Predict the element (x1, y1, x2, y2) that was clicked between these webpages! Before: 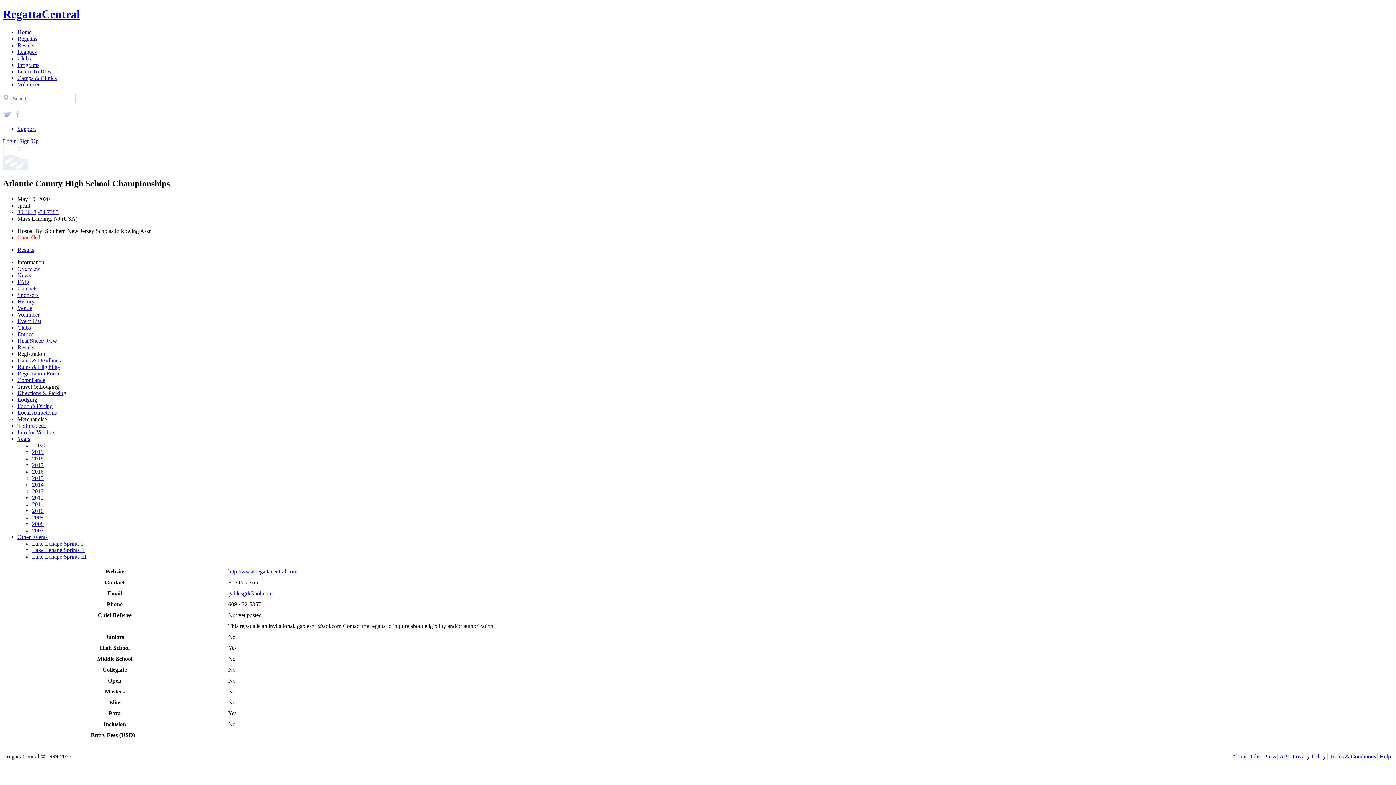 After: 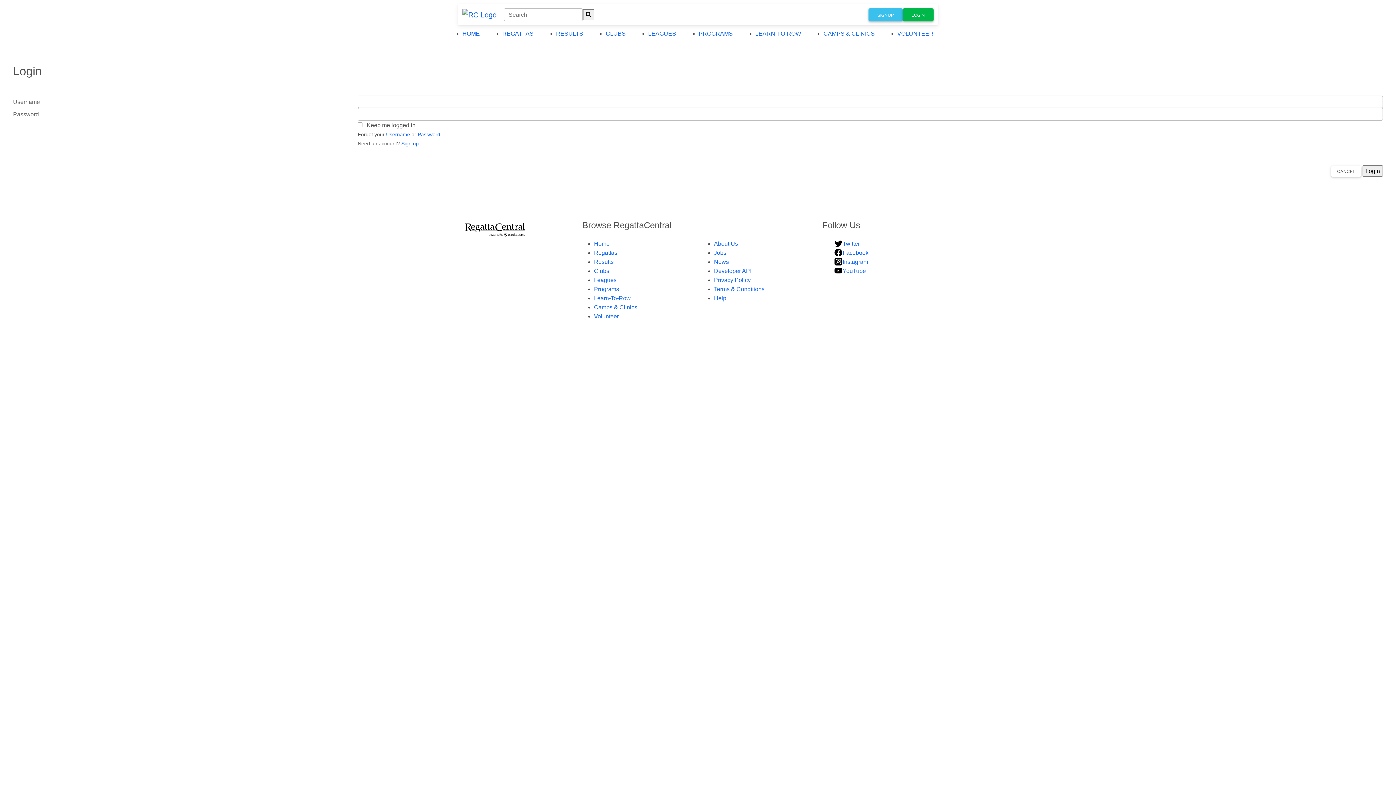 Action: label: Login bbox: (2, 138, 17, 144)